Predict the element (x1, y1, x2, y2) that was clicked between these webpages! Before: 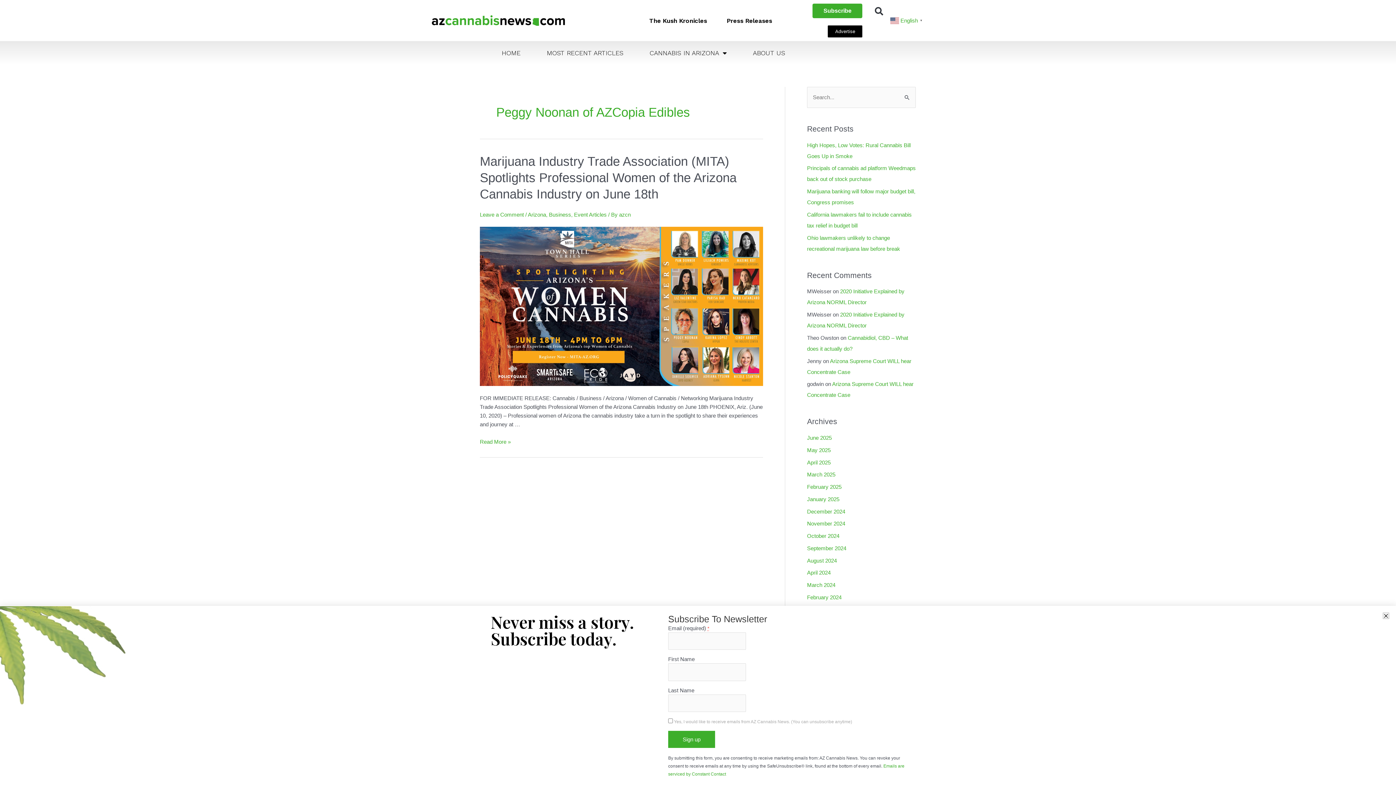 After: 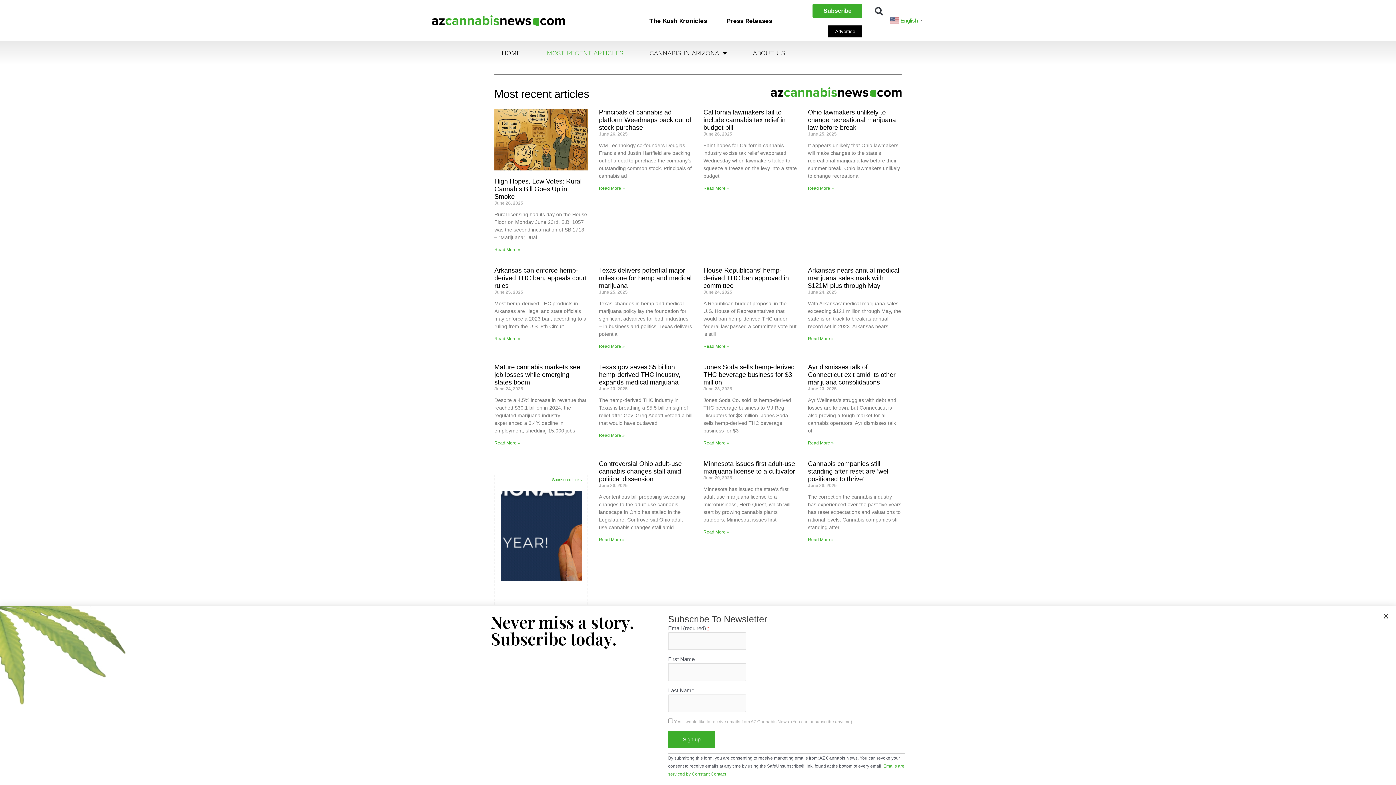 Action: label: MOST RECENT ARTICLES bbox: (539, 44, 630, 61)